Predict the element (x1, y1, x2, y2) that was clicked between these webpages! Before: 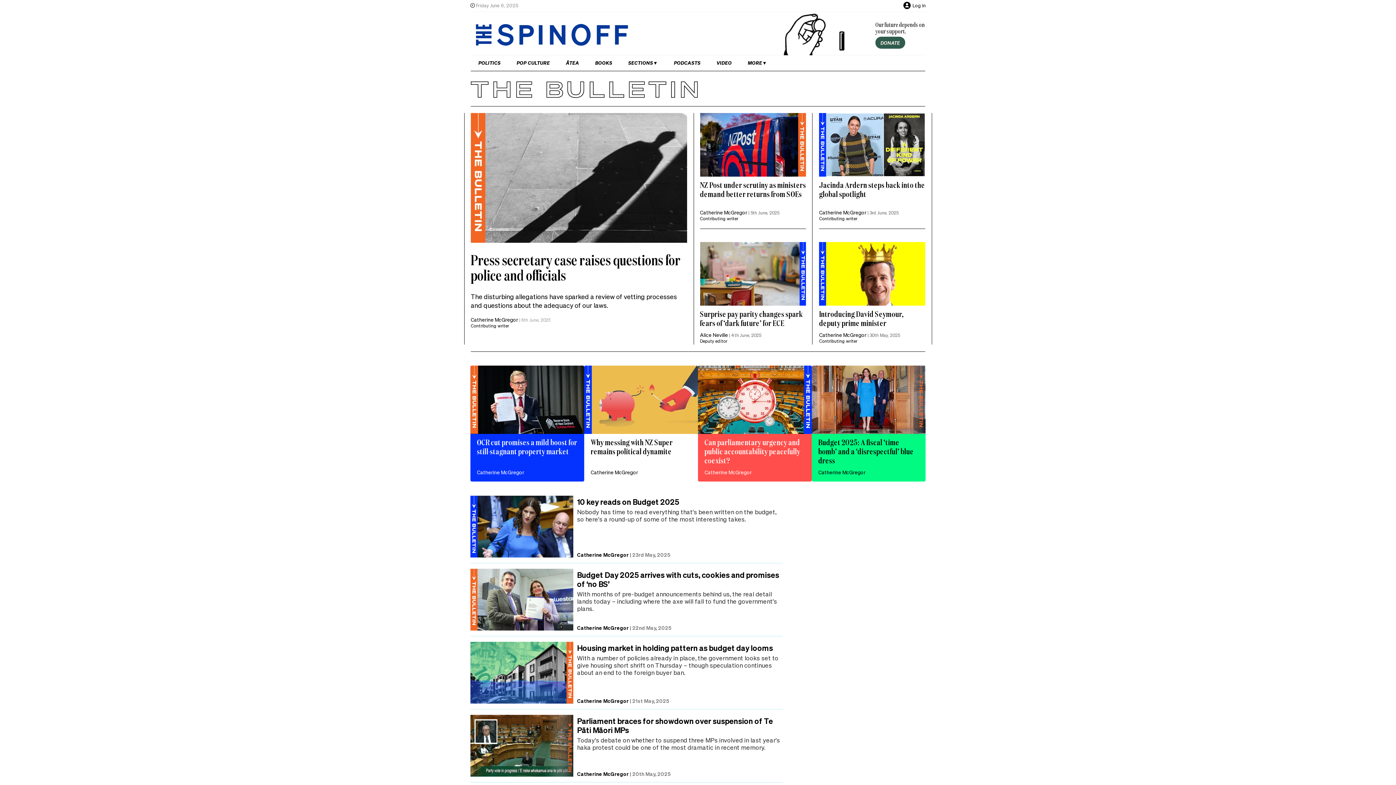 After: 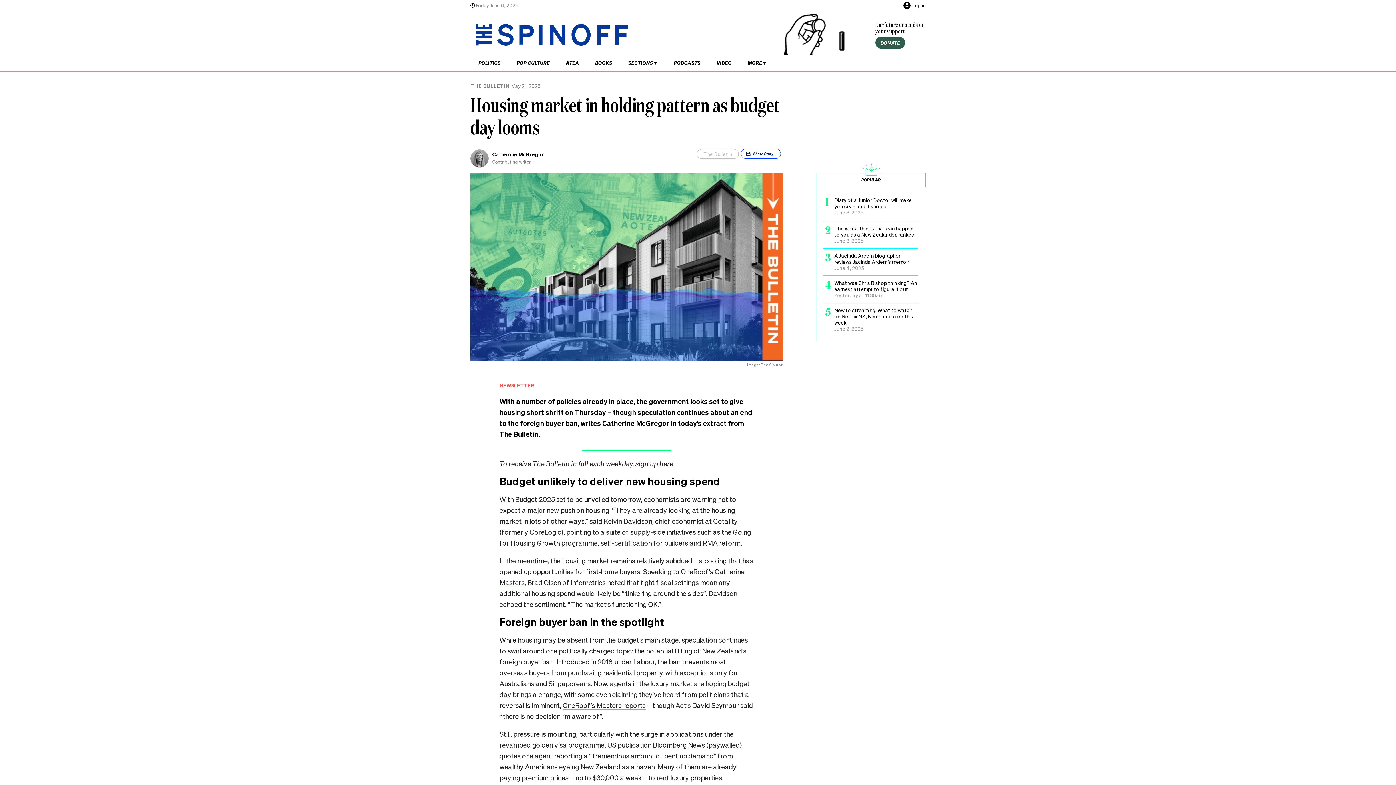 Action: bbox: (577, 642, 783, 703) label: Housing market in holding pattern as budget day looms
With a number of policies already in place, the government looks set to give housing short shrift on Thursday – though speculation continues about an end to the foreign buyer ban.
Catherine McGregor | 21st May, 2025